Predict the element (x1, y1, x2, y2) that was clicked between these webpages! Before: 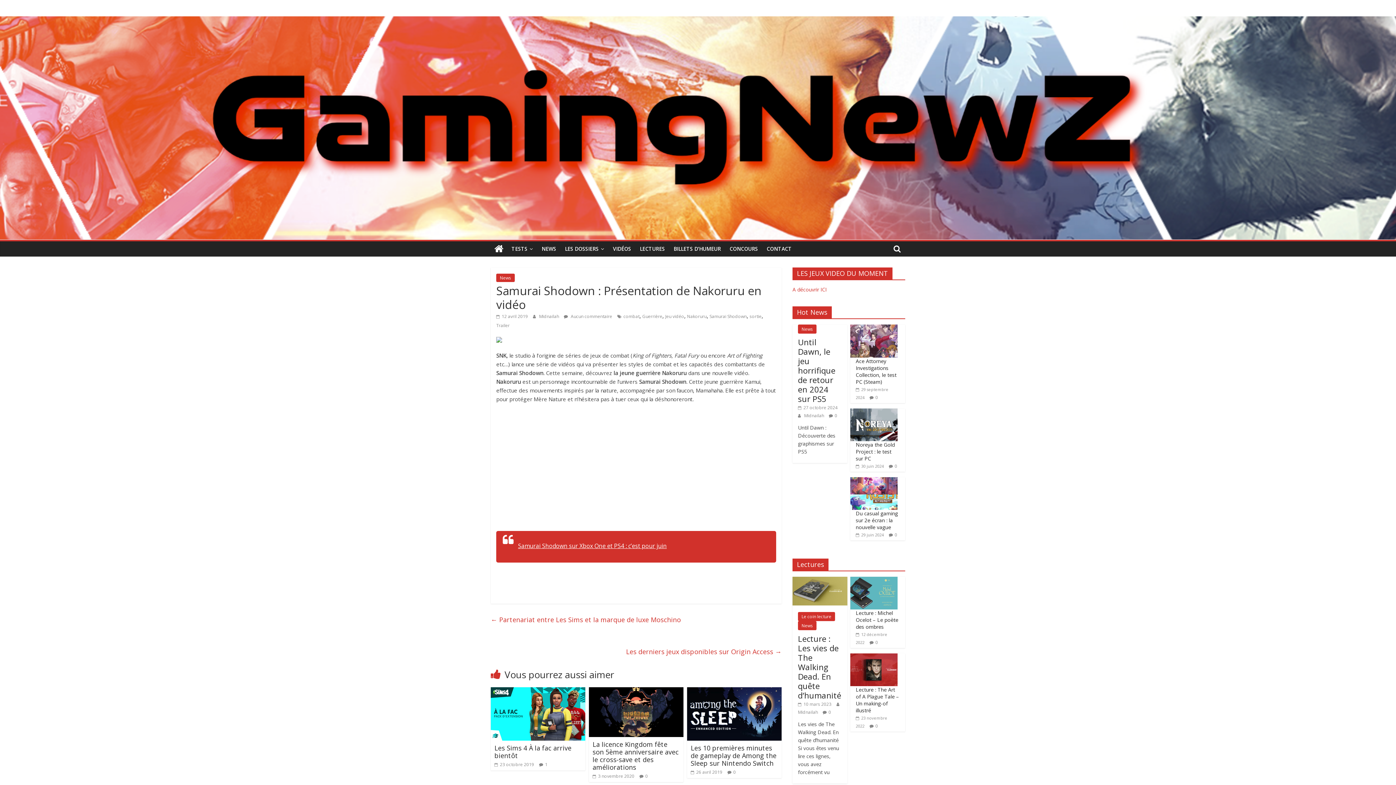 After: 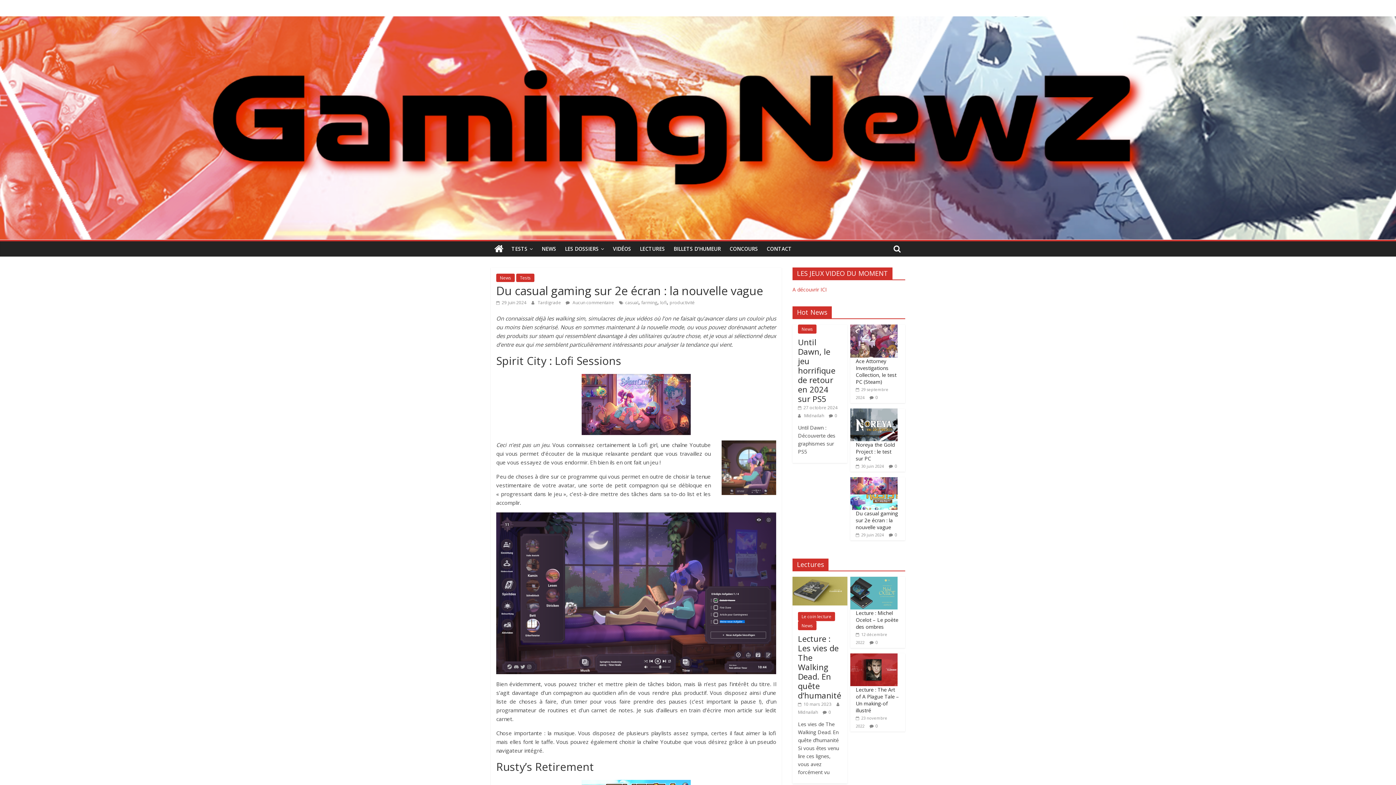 Action: bbox: (850, 477, 897, 484)